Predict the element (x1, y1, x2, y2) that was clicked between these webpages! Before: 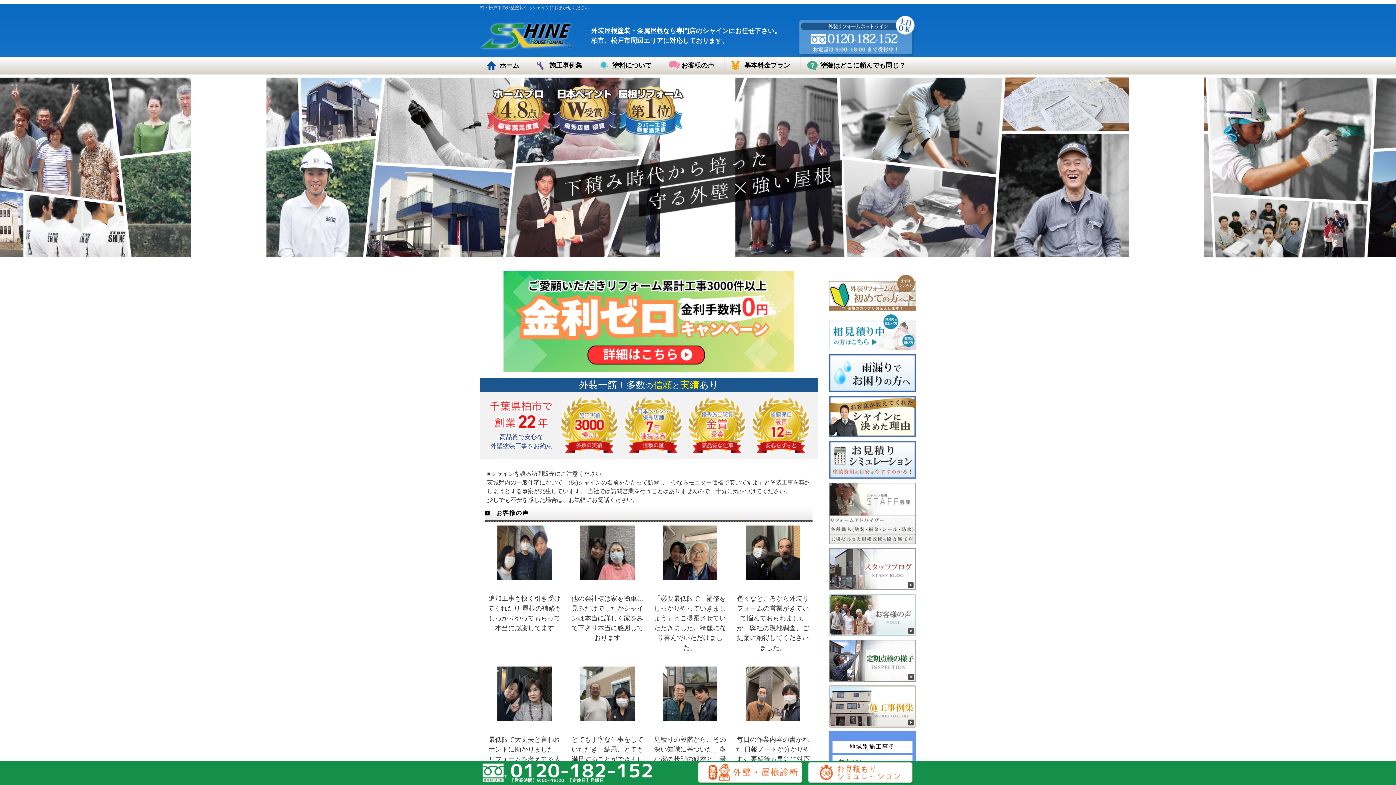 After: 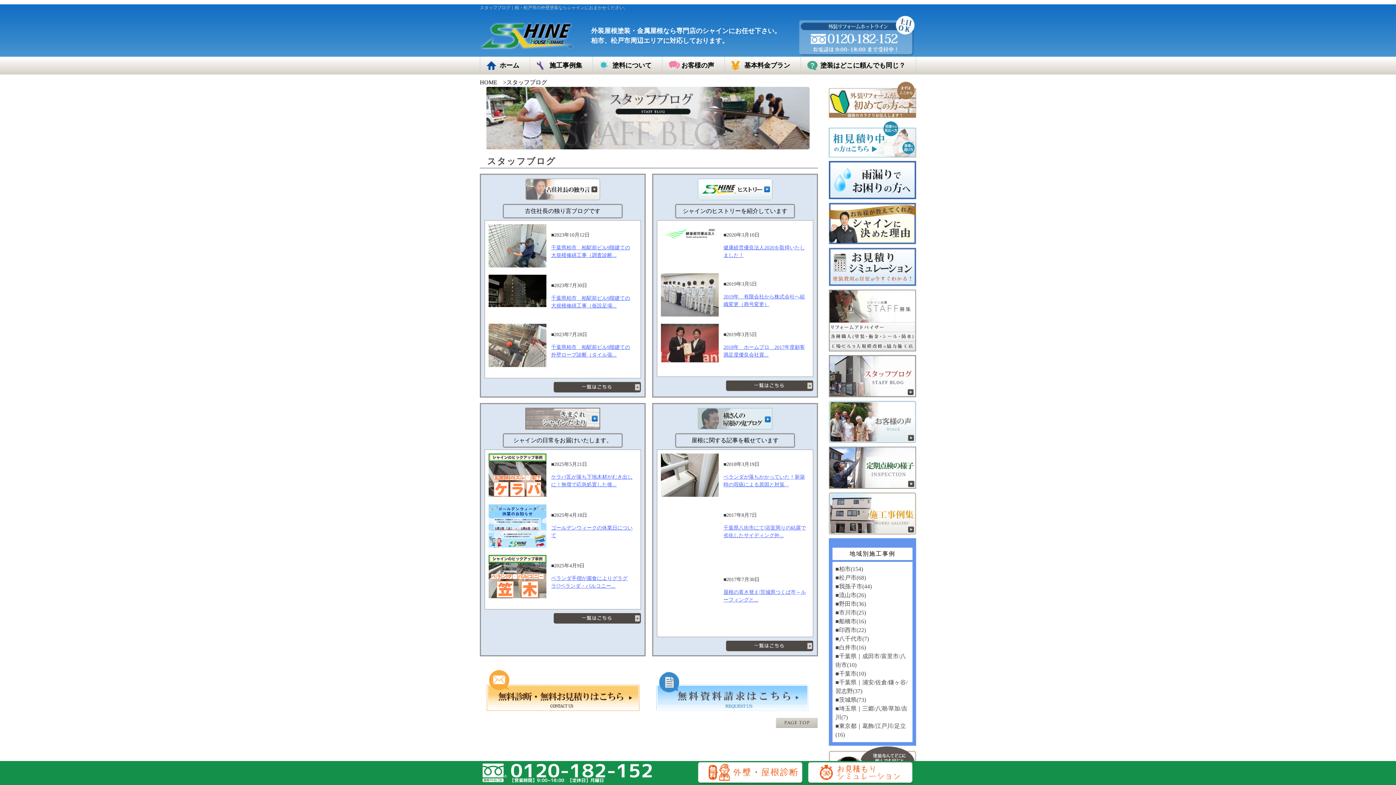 Action: bbox: (829, 548, 916, 590)